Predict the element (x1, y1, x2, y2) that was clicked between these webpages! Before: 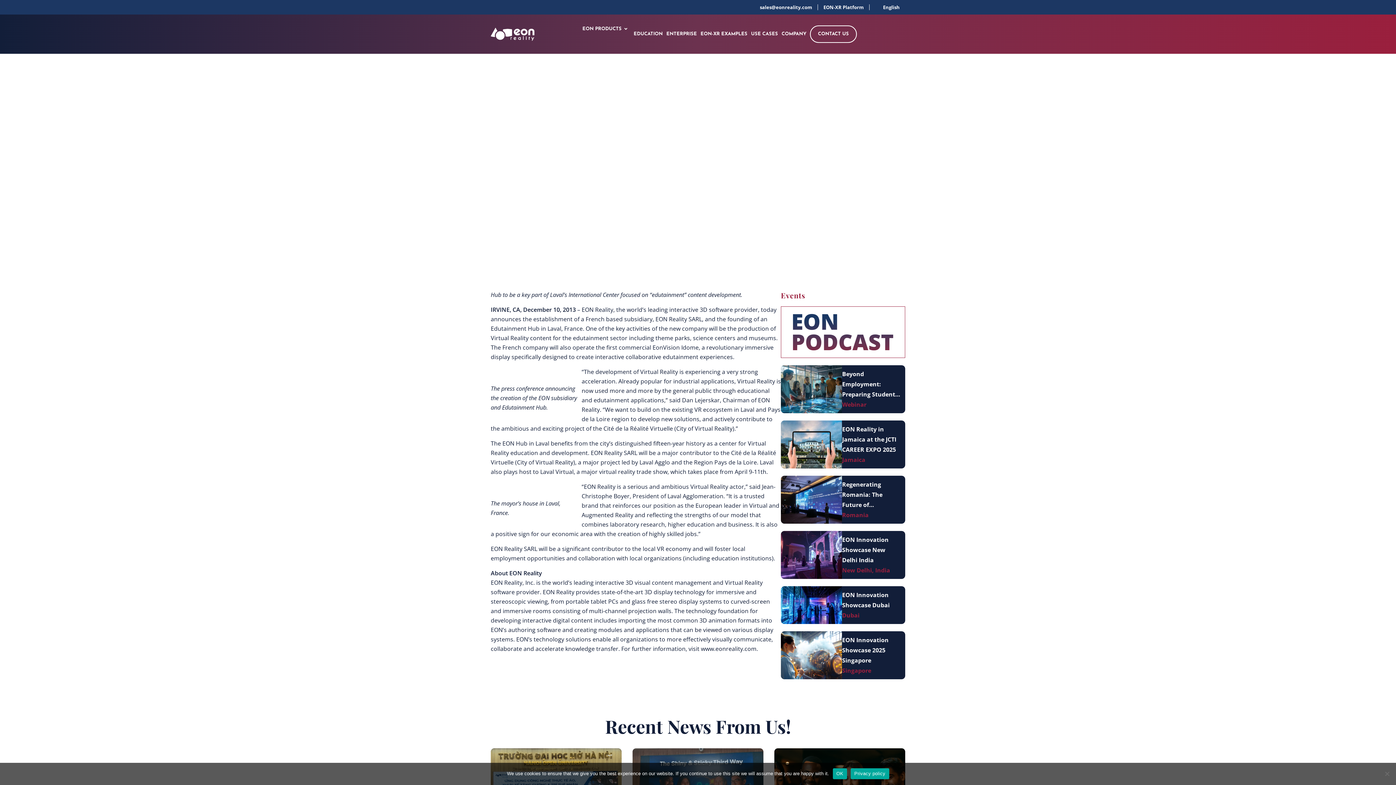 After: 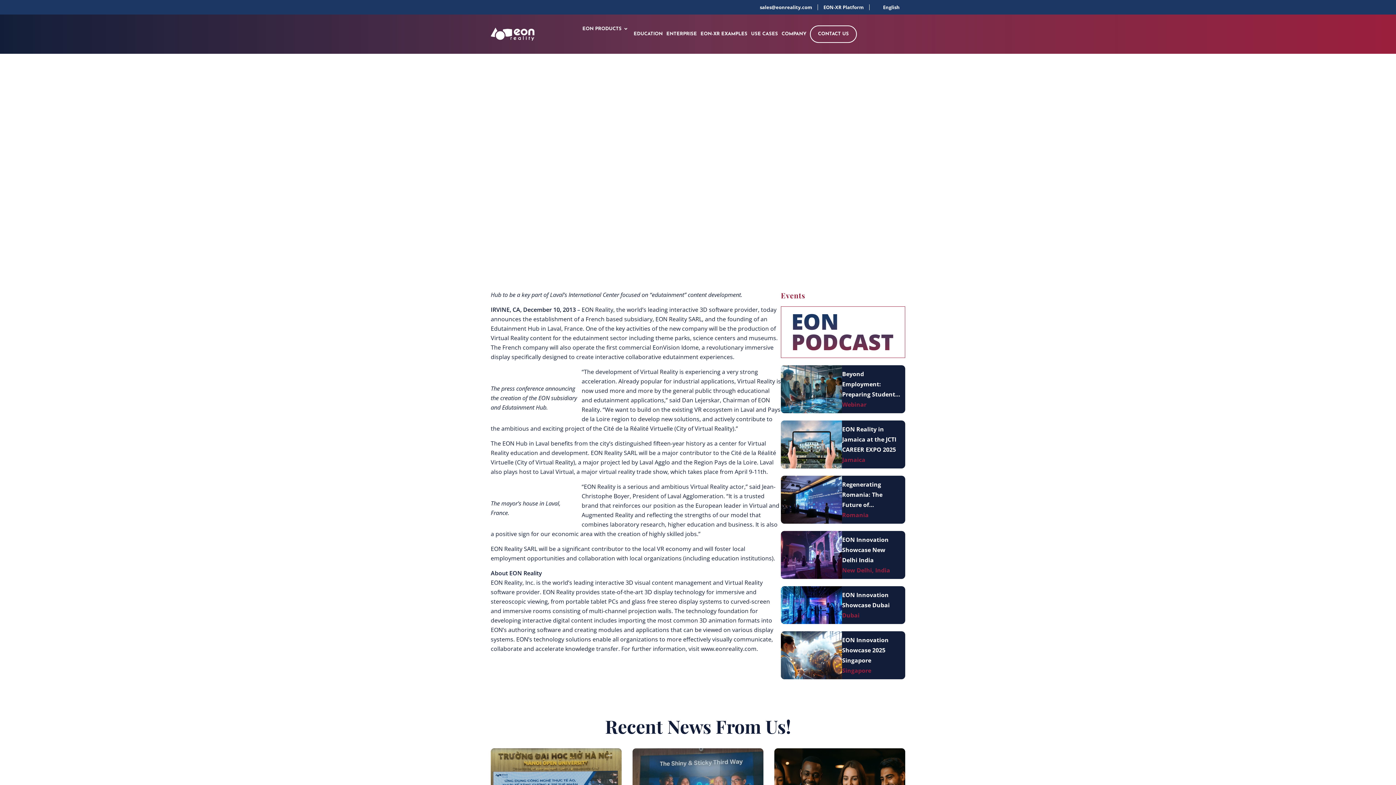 Action: label: Open eon products bbox: (623, 25, 628, 32)